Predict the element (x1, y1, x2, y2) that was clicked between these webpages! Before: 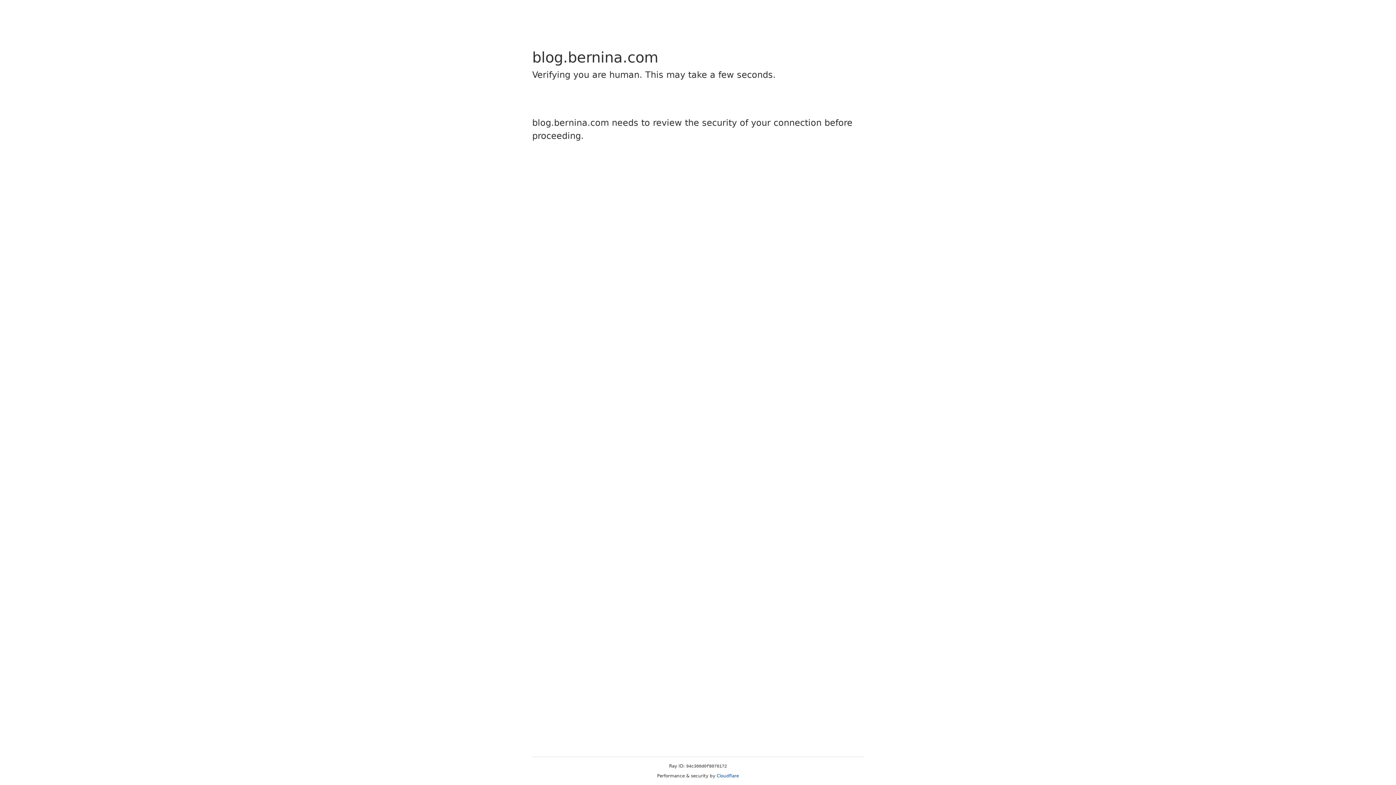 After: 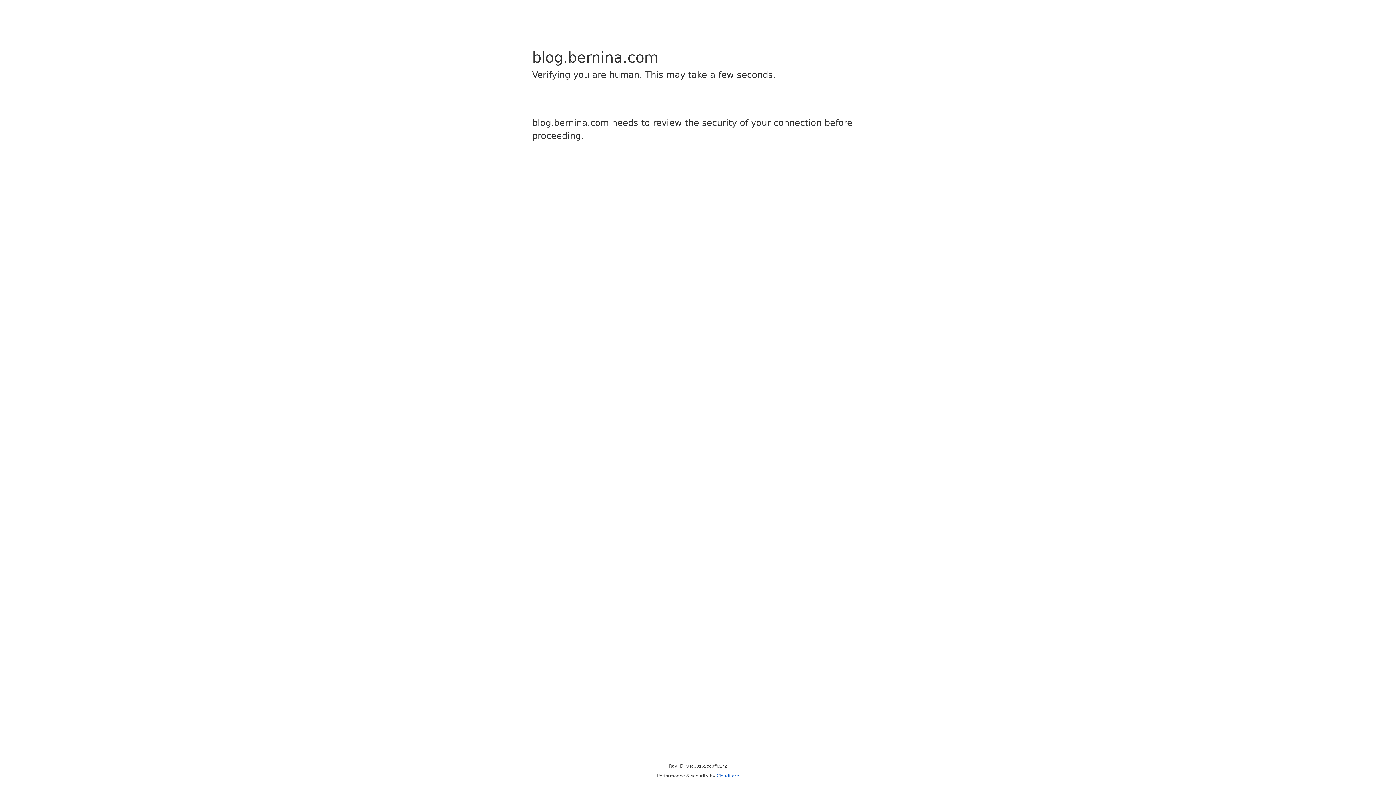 Action: bbox: (716, 773, 739, 778) label: Cloudflare